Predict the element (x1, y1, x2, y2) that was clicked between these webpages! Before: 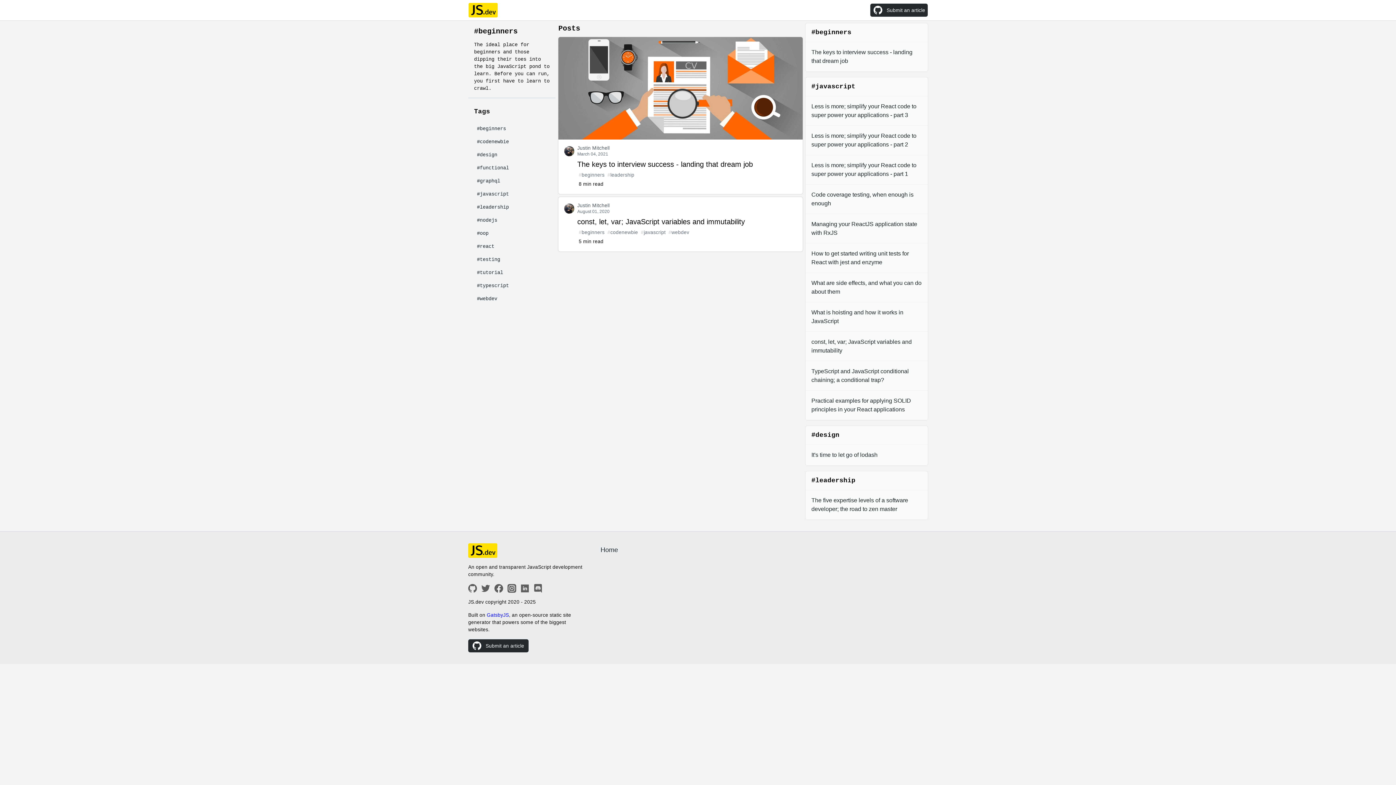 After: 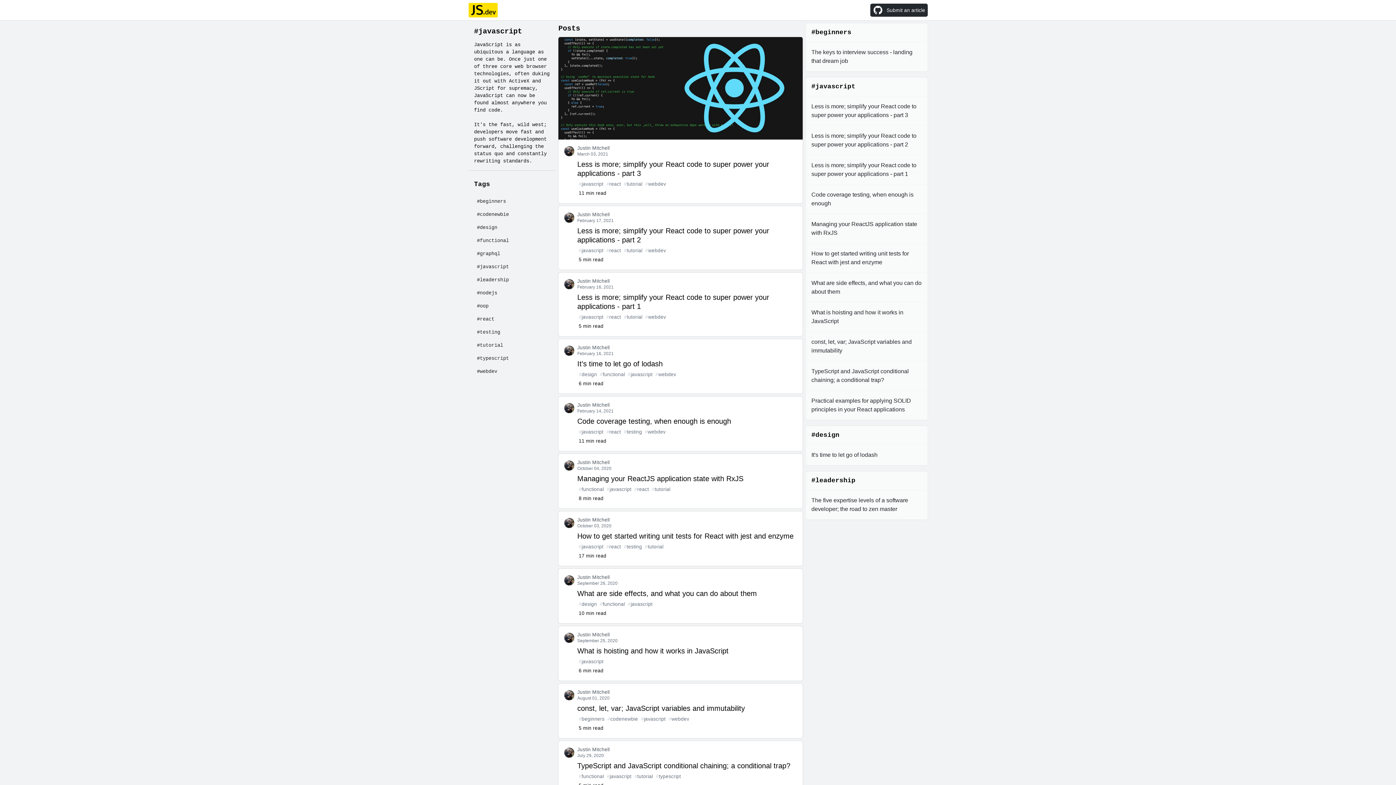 Action: bbox: (474, 188, 549, 201) label: #javascript